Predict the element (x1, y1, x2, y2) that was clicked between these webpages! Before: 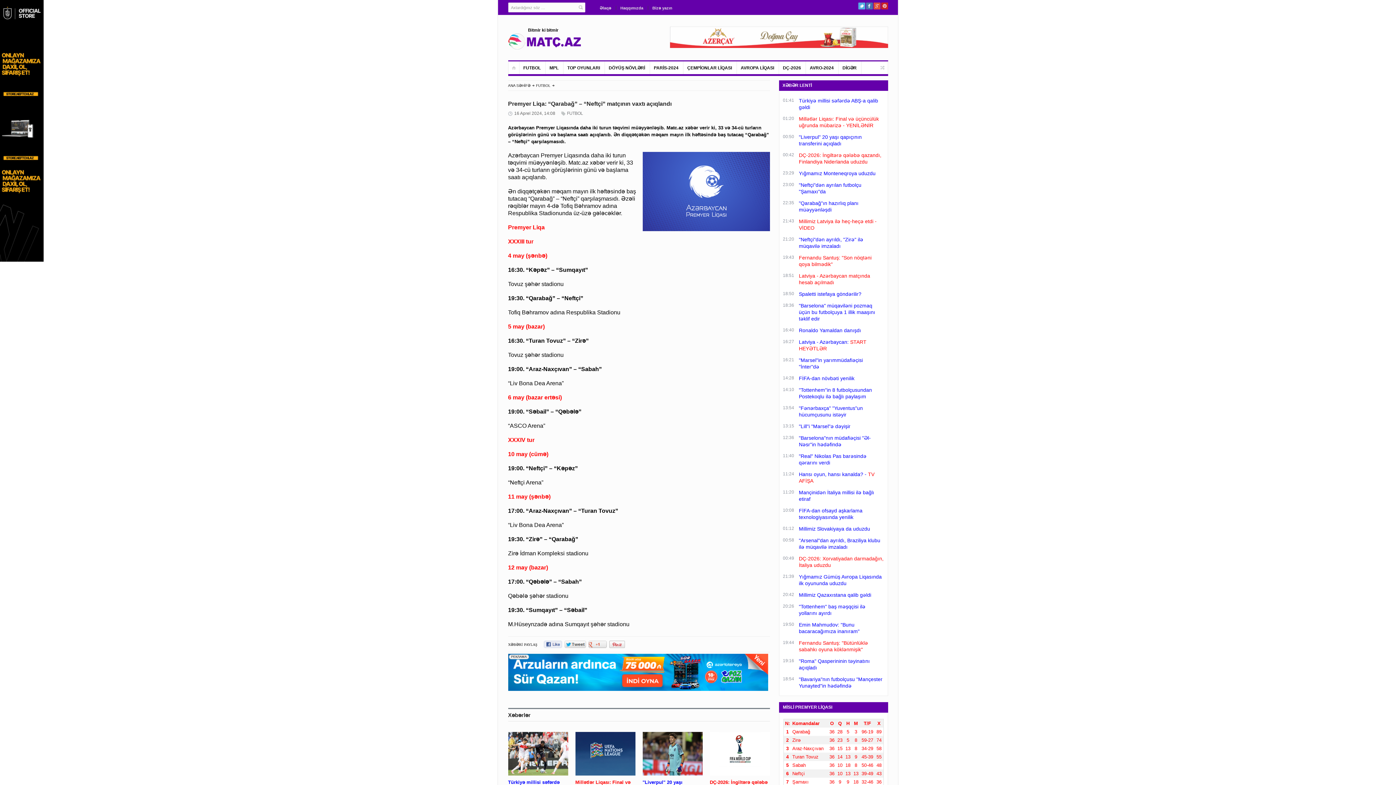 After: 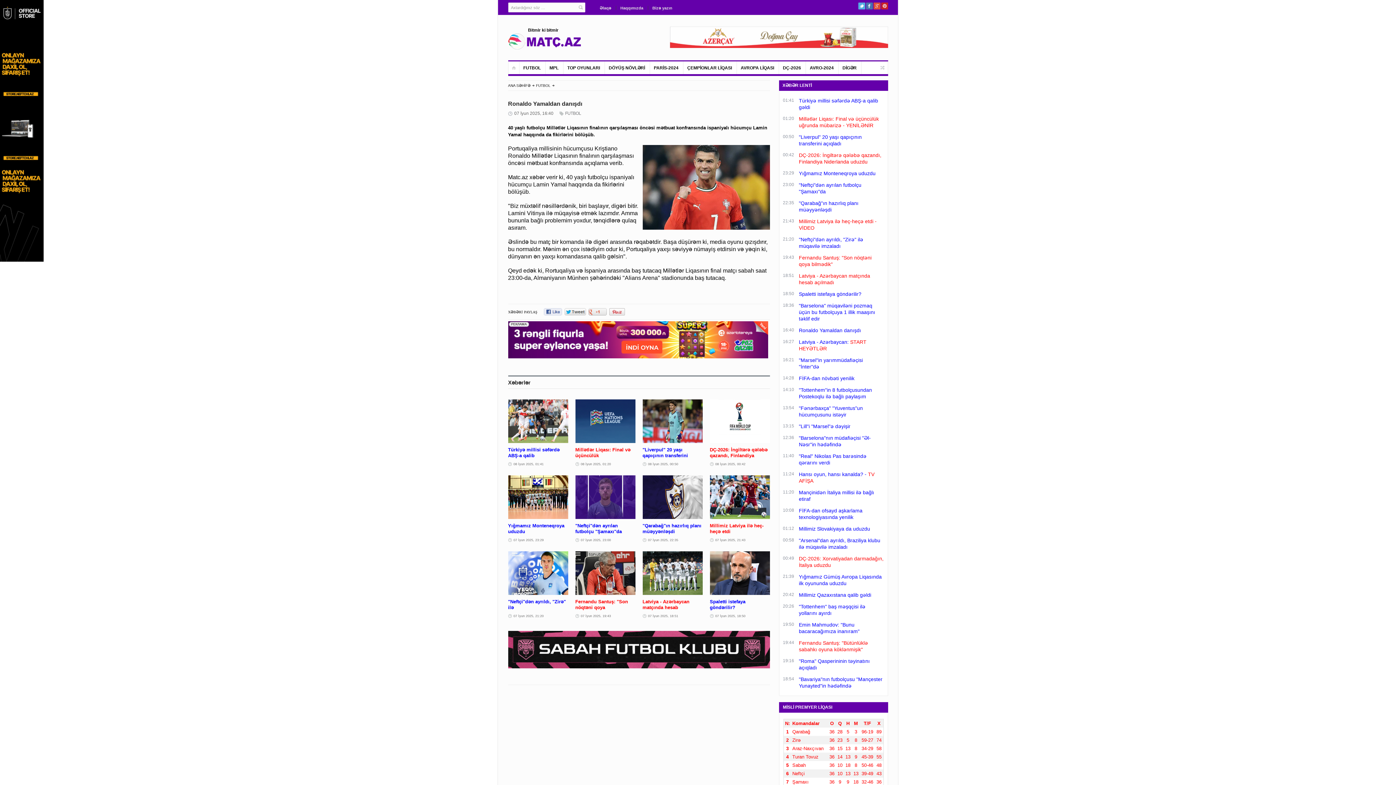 Action: bbox: (799, 327, 861, 333) label: Ronaldo Yamaldan danışdı